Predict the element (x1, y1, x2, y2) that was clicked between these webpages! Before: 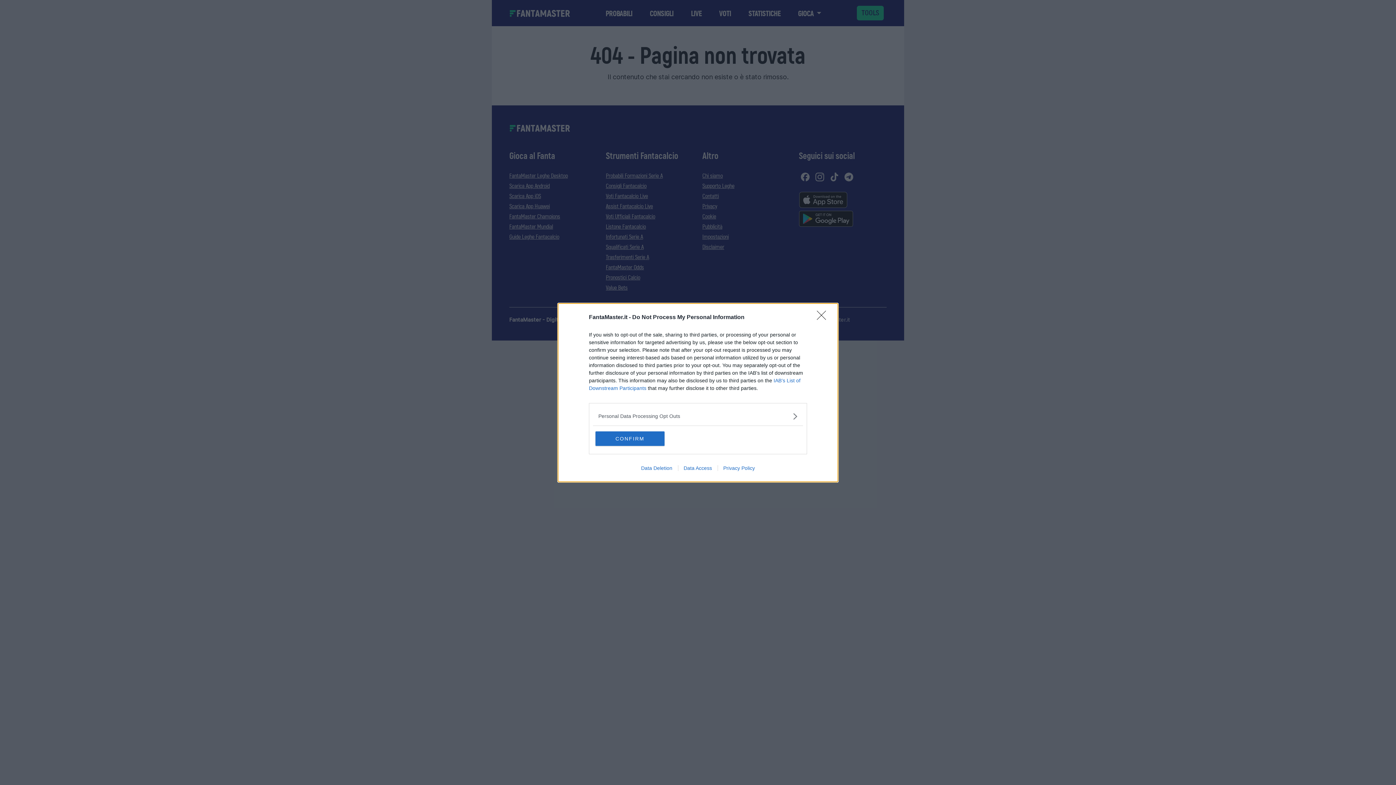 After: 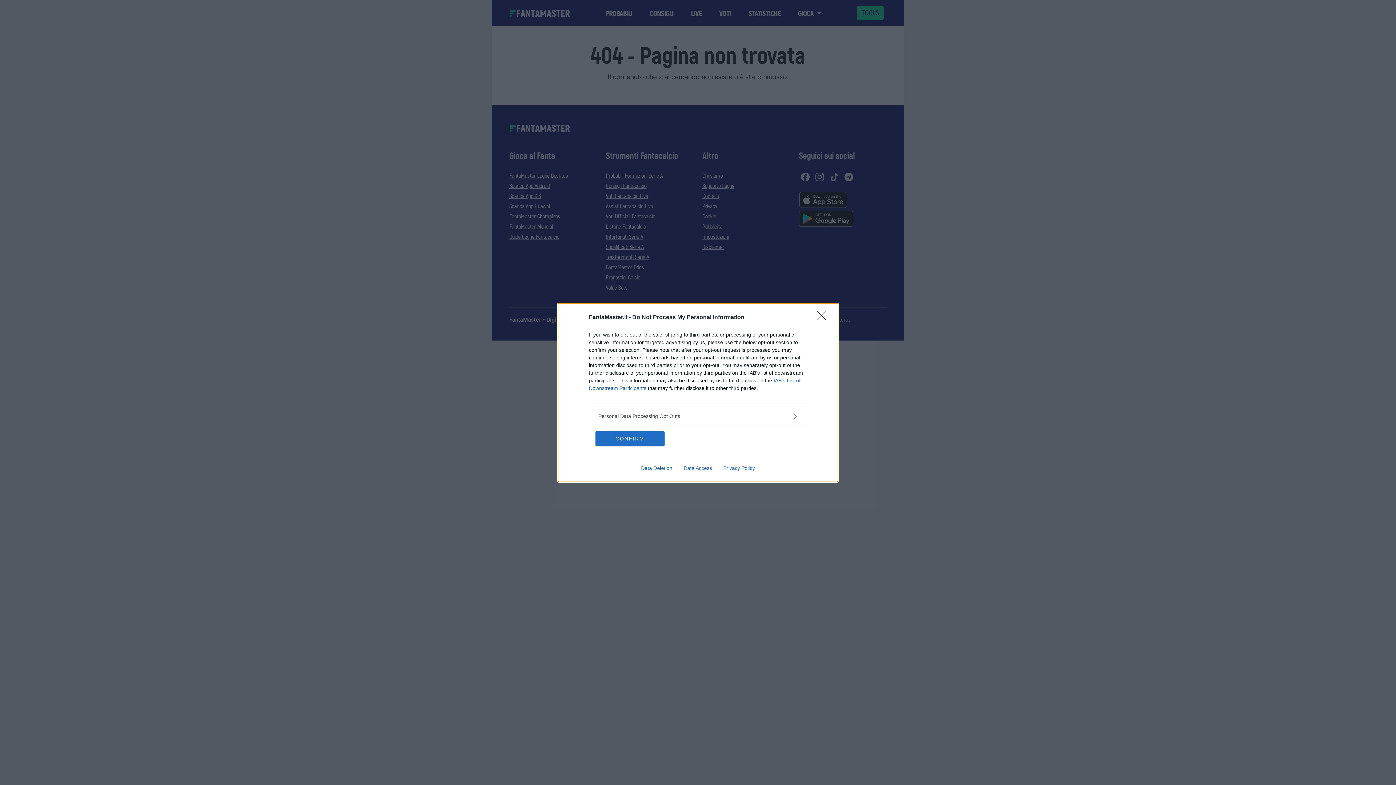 Action: bbox: (678, 465, 717, 471) label: Data Access